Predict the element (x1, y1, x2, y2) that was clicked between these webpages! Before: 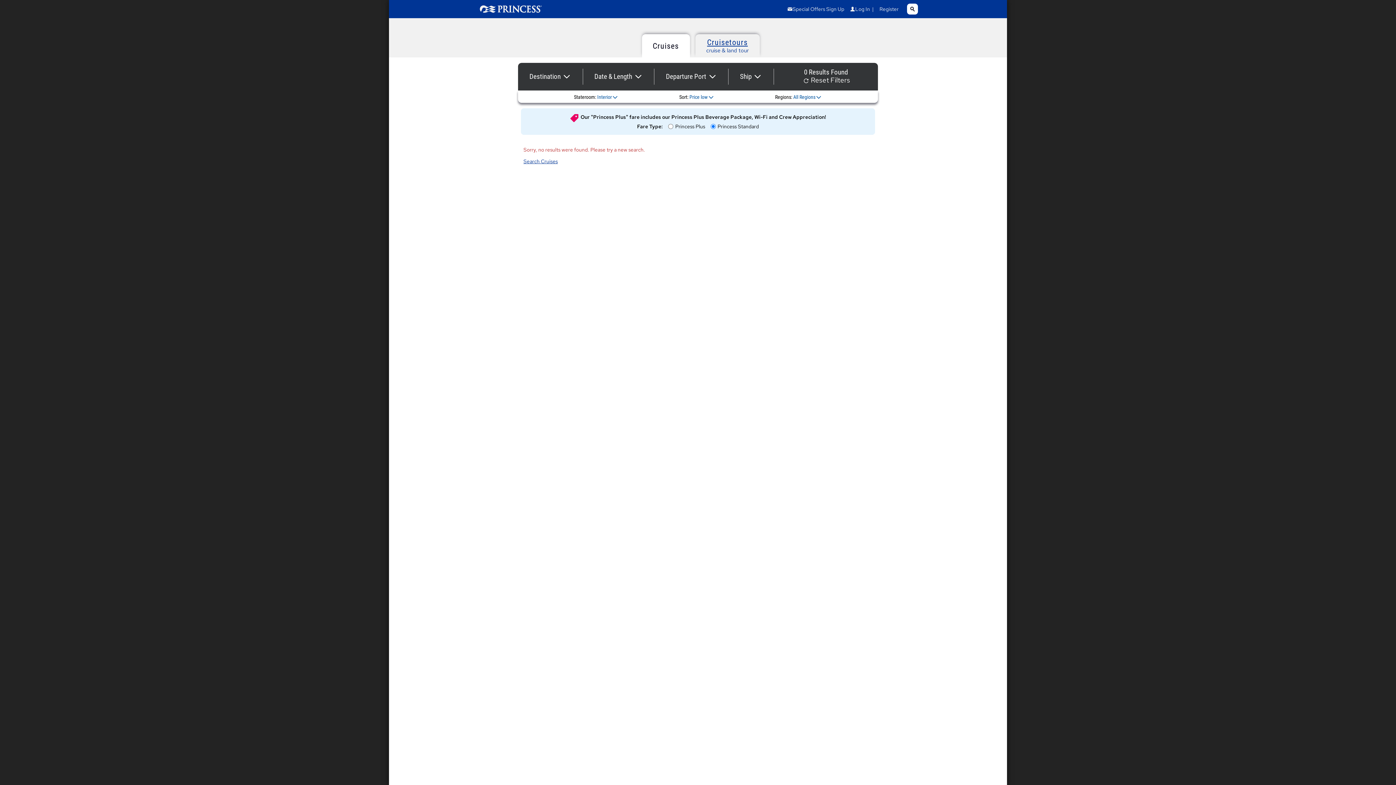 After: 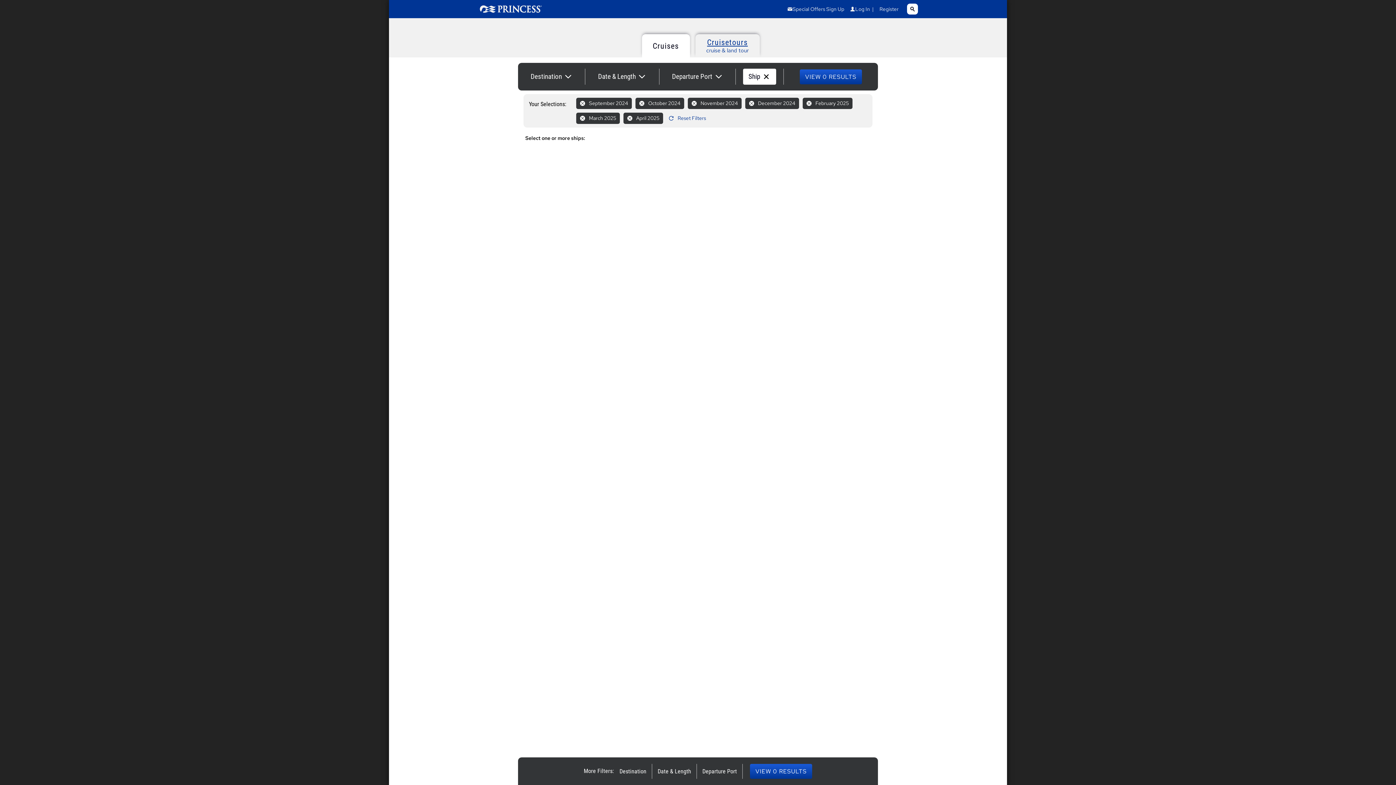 Action: label: Ship bbox: (743, 68, 776, 84)